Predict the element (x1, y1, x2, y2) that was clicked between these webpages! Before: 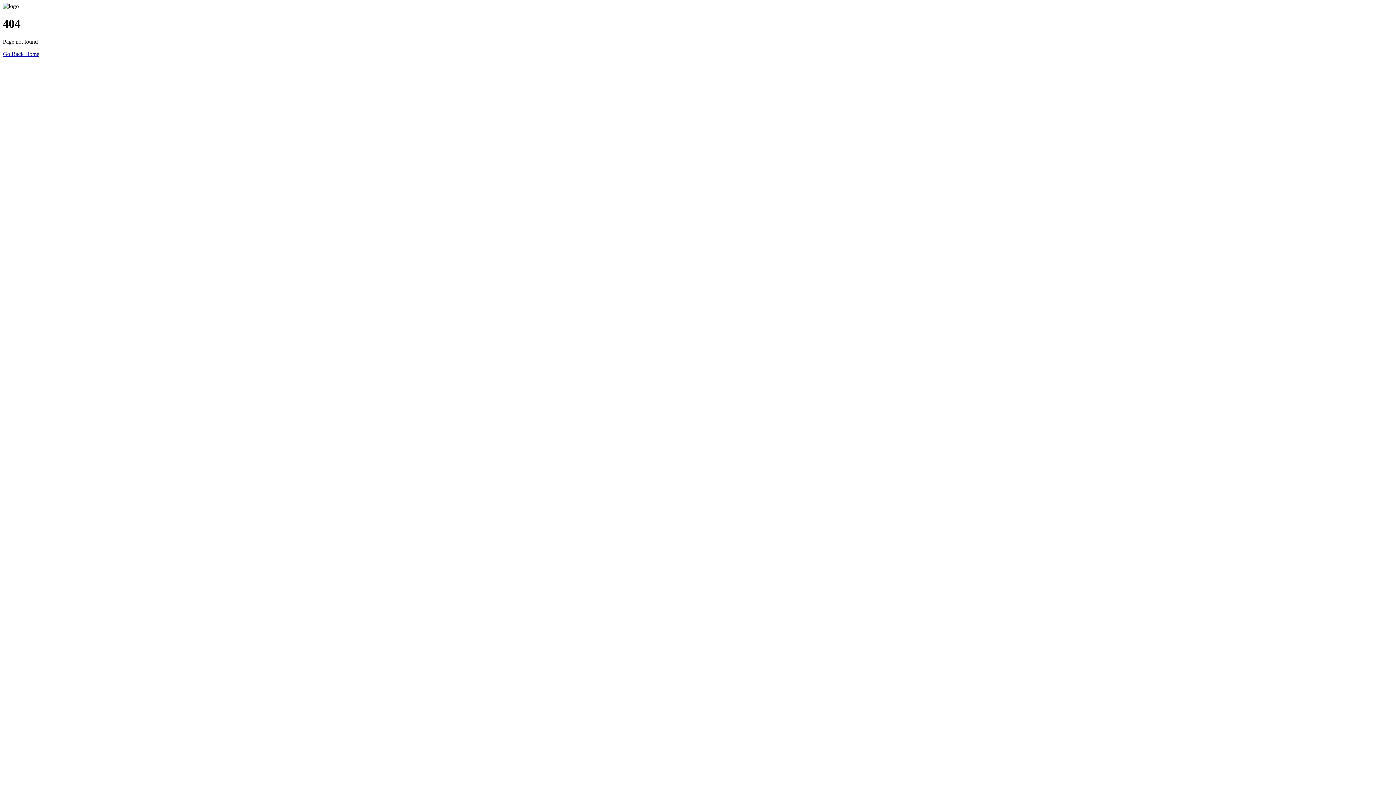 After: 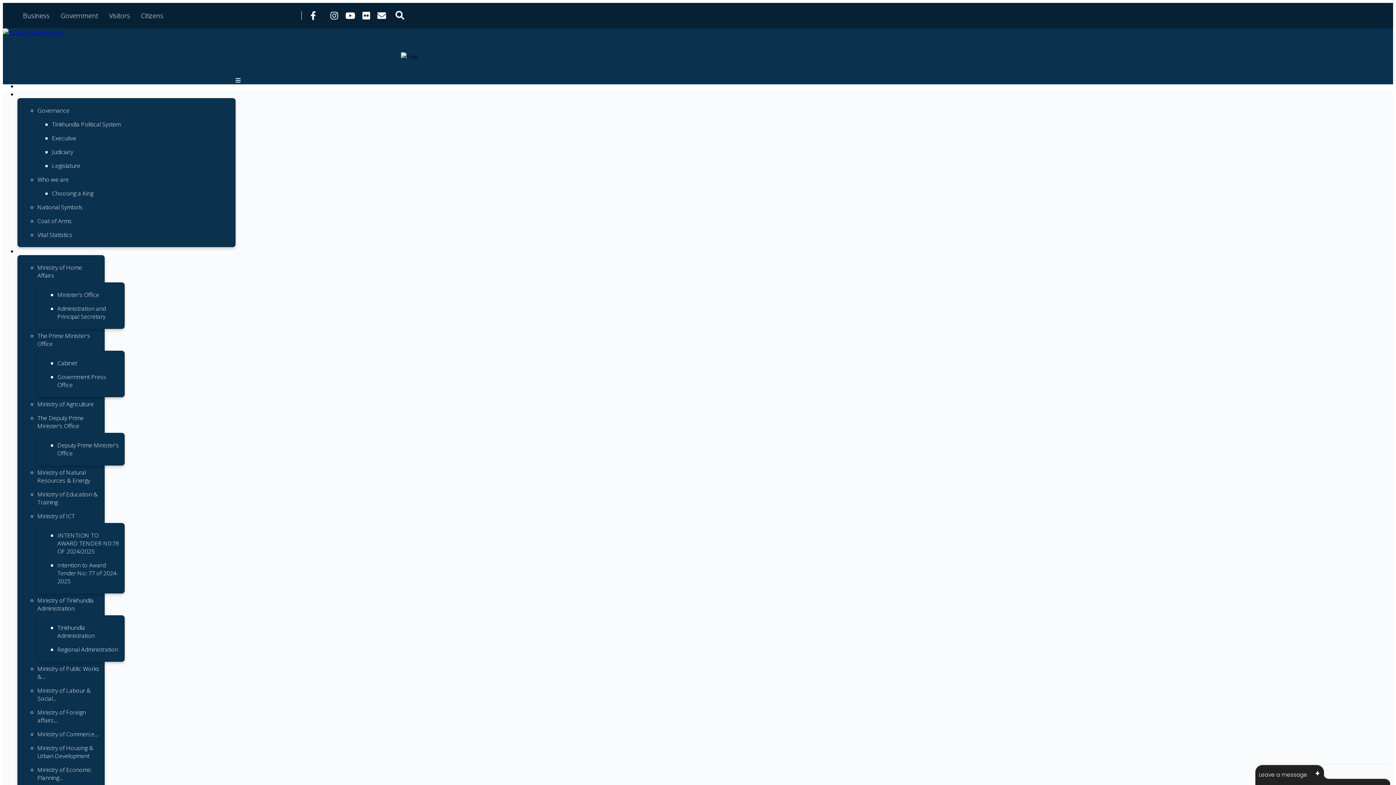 Action: bbox: (2, 50, 39, 57) label: Go Back Home